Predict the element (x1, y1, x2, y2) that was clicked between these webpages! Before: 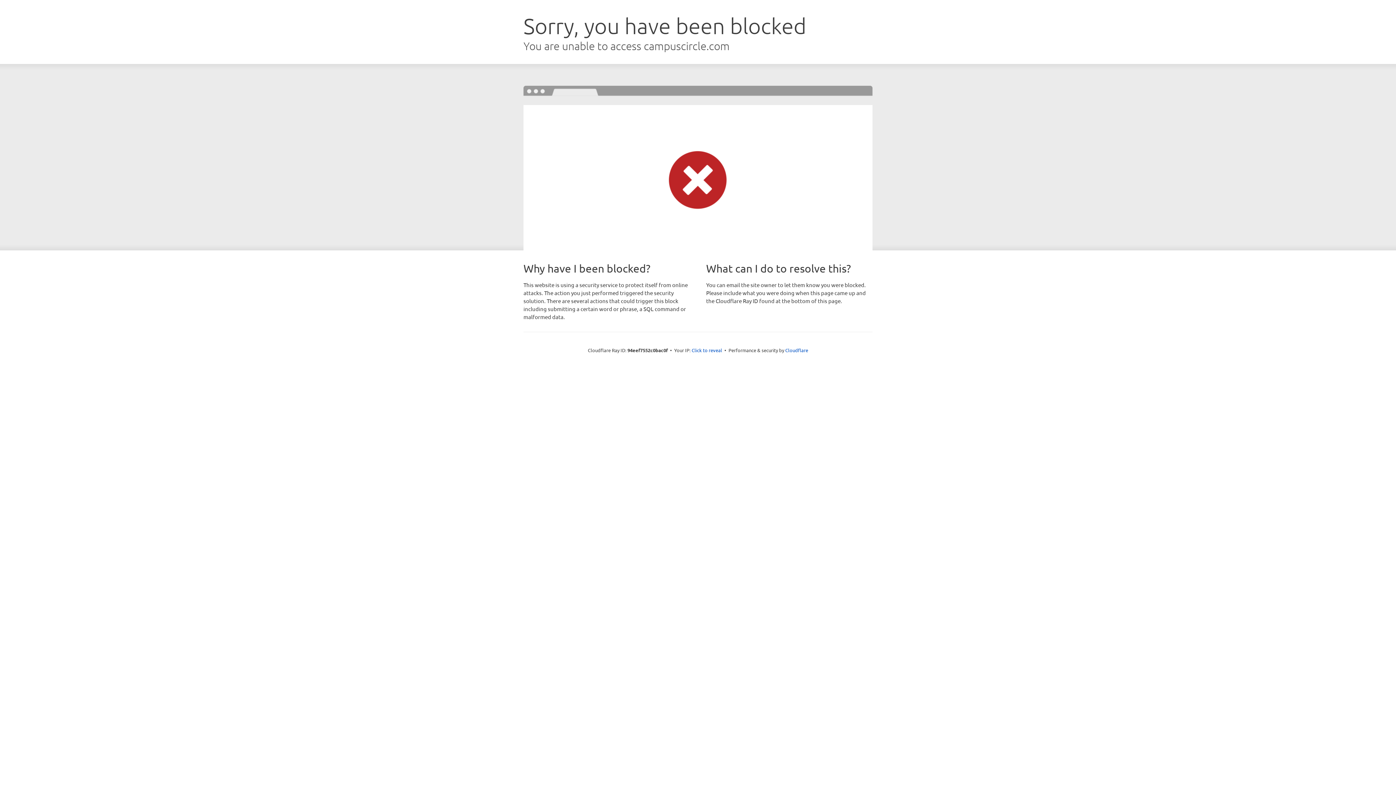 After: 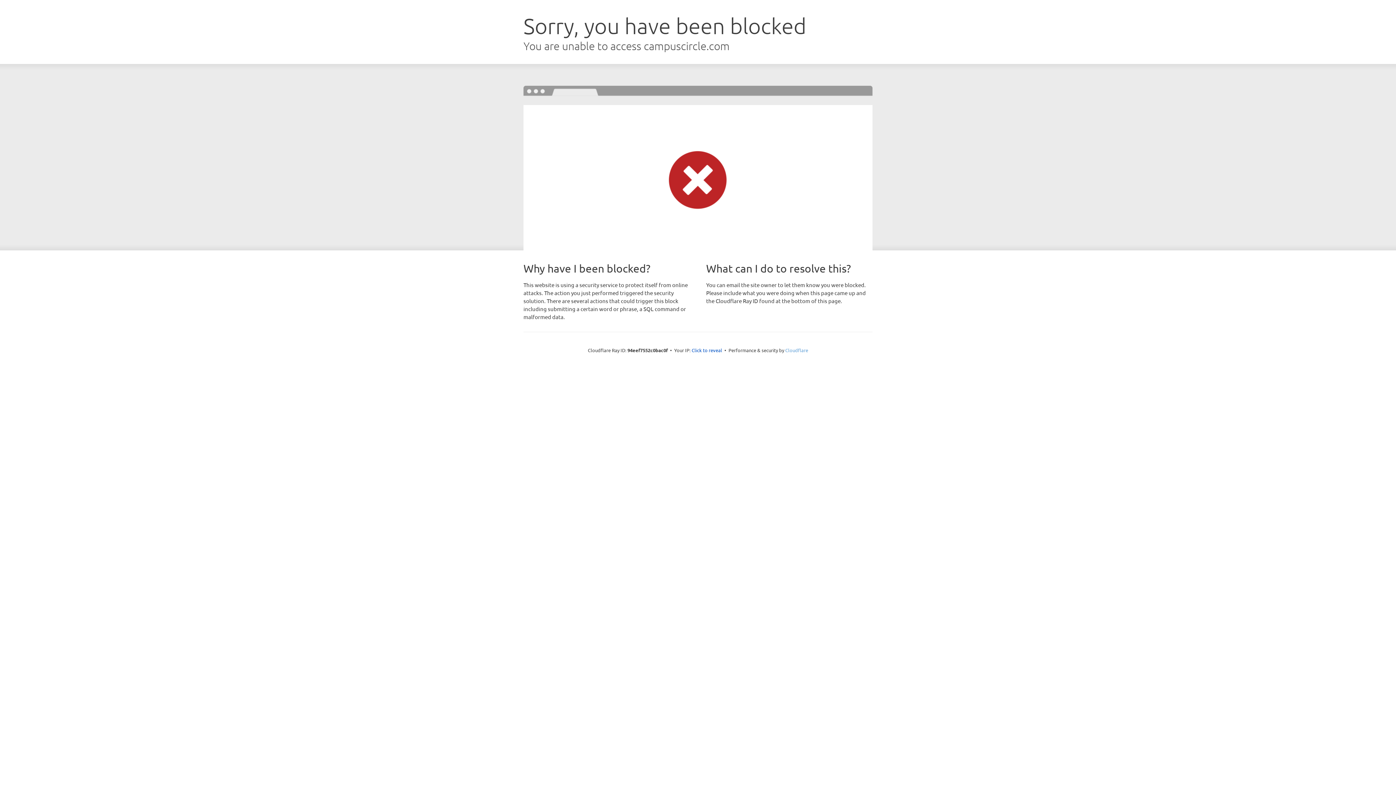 Action: label: Cloudflare bbox: (785, 347, 808, 353)